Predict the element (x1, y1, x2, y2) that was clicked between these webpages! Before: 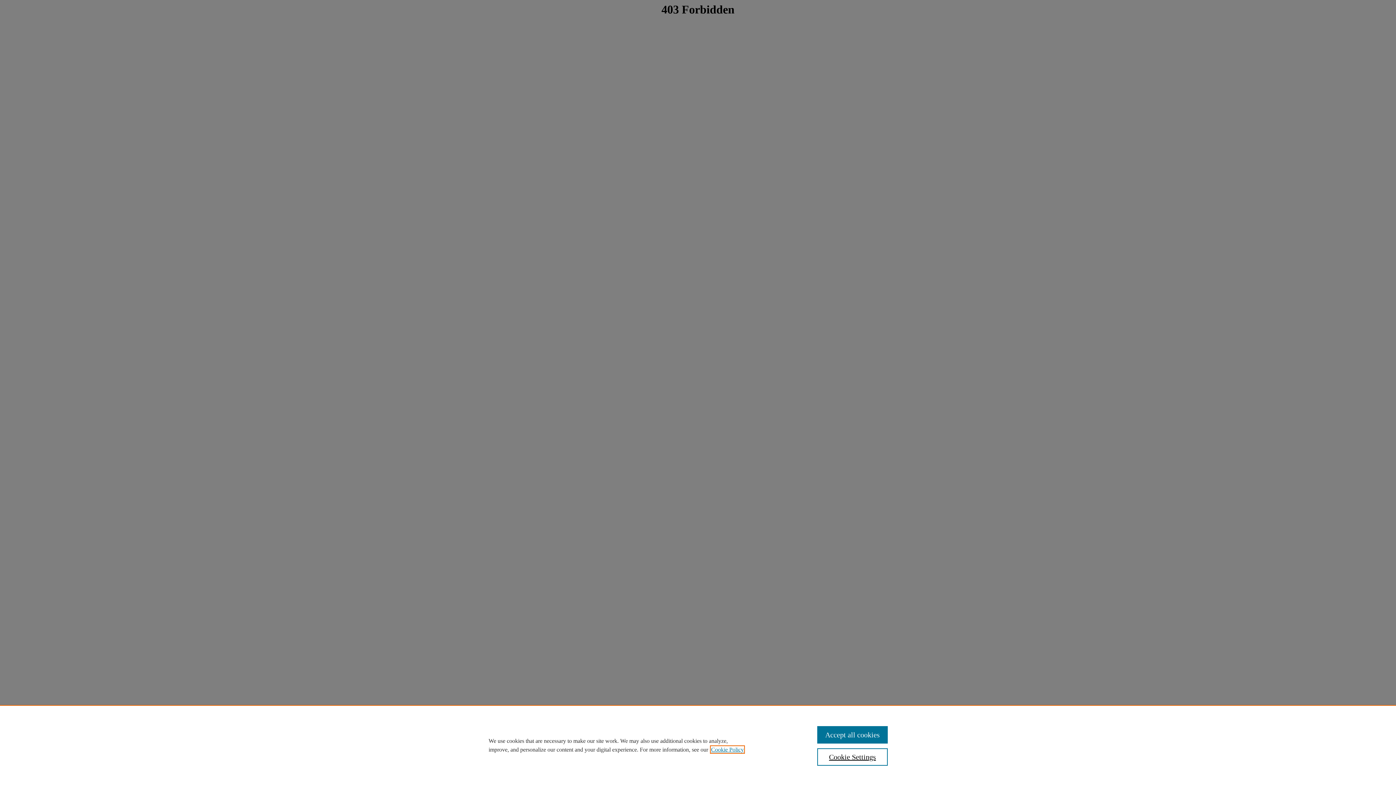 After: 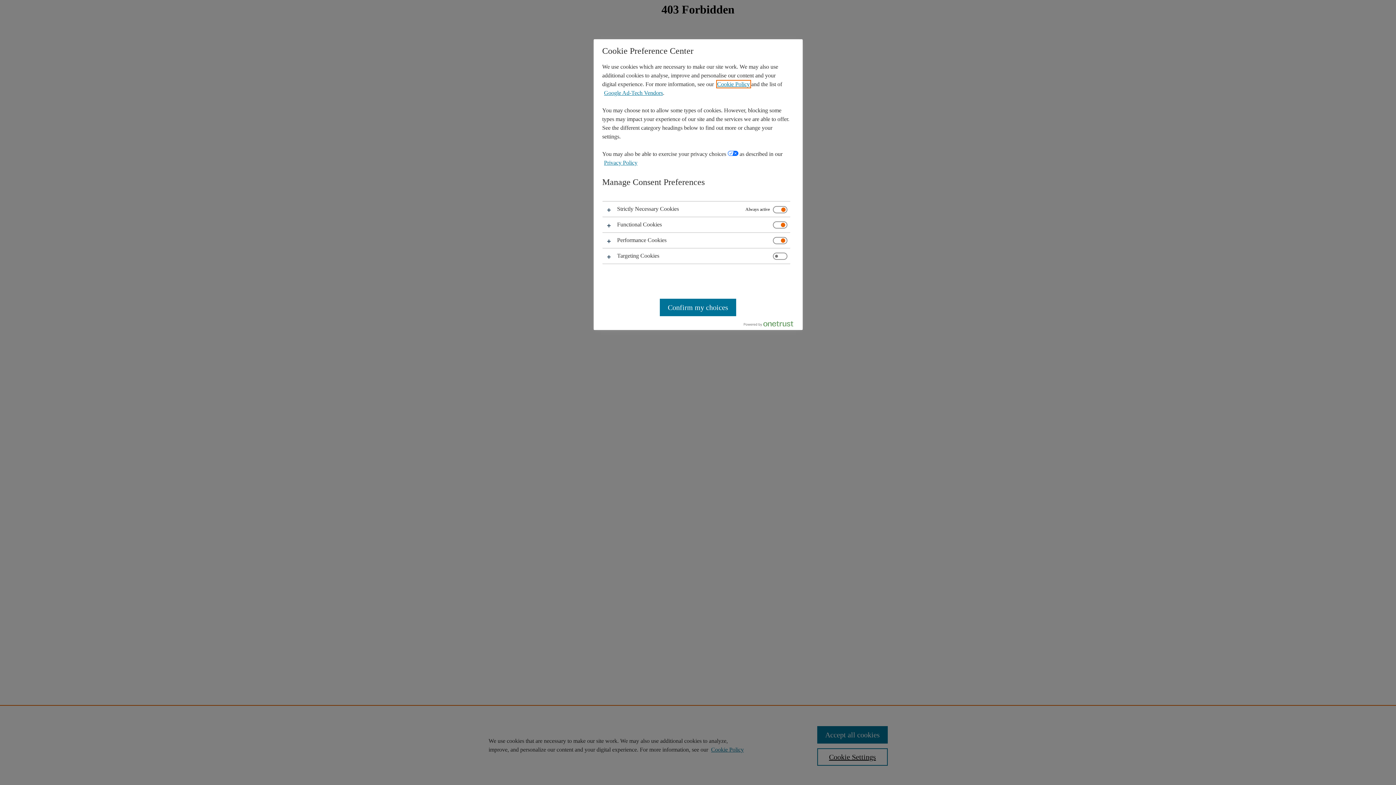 Action: bbox: (817, 748, 887, 766) label: Cookie Settings